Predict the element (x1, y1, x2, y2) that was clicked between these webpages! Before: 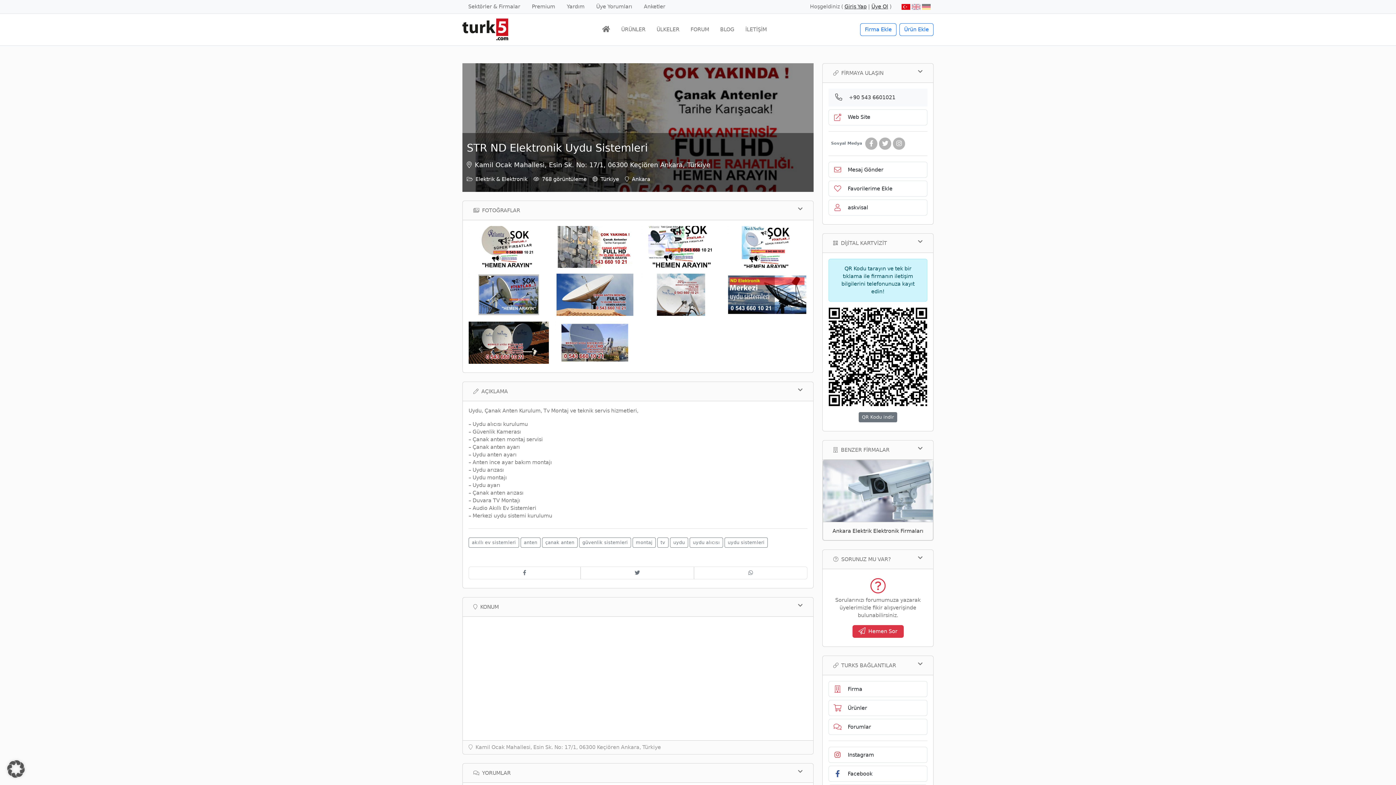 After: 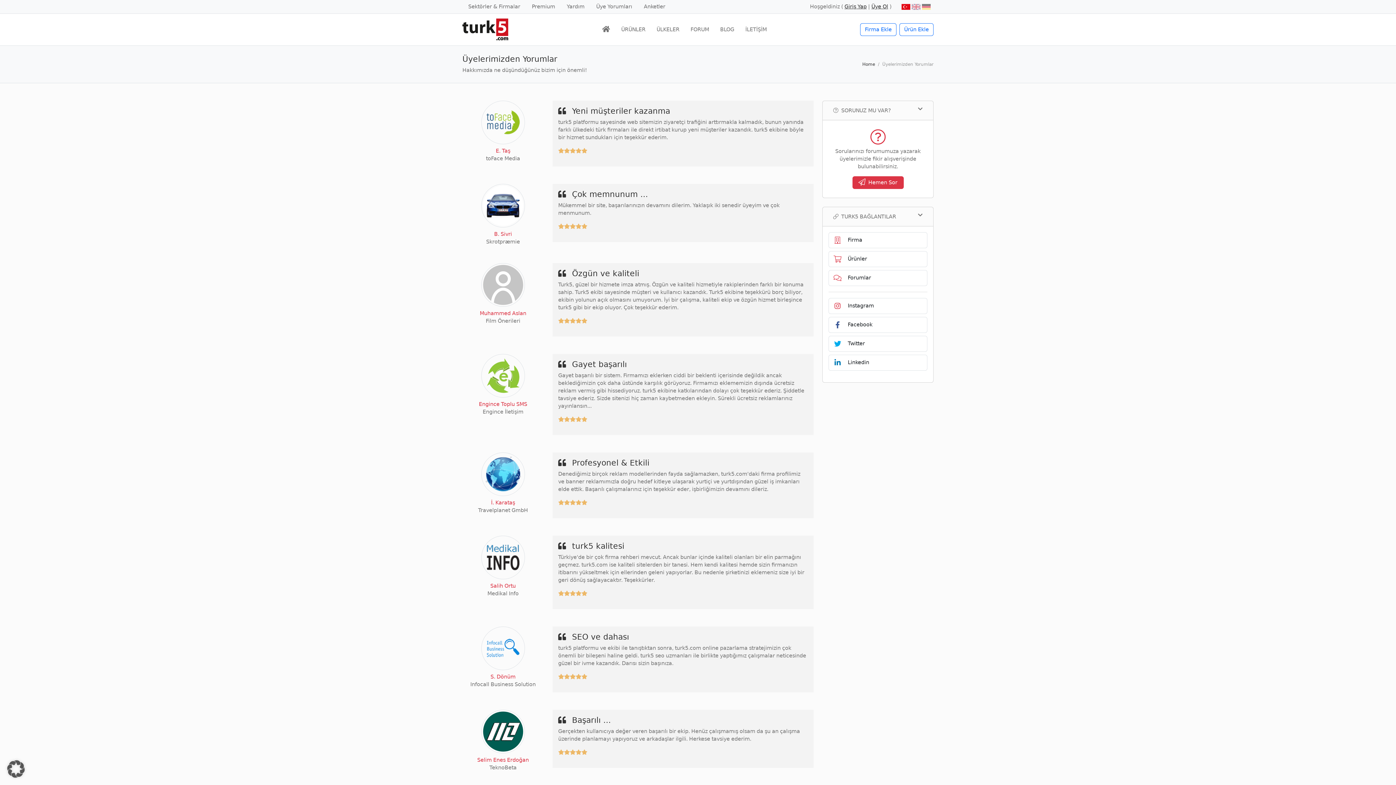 Action: label: Üye Yorumları bbox: (590, 0, 638, 13)